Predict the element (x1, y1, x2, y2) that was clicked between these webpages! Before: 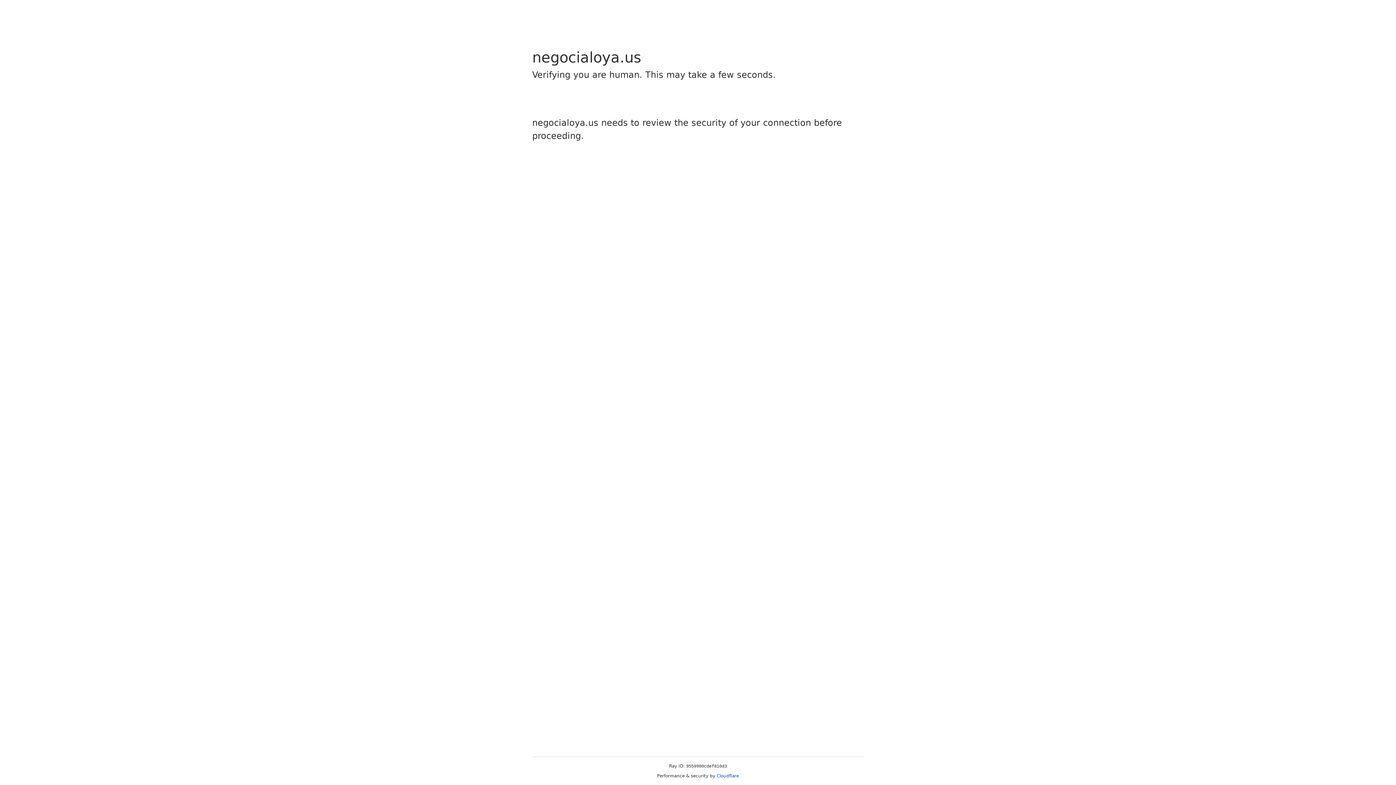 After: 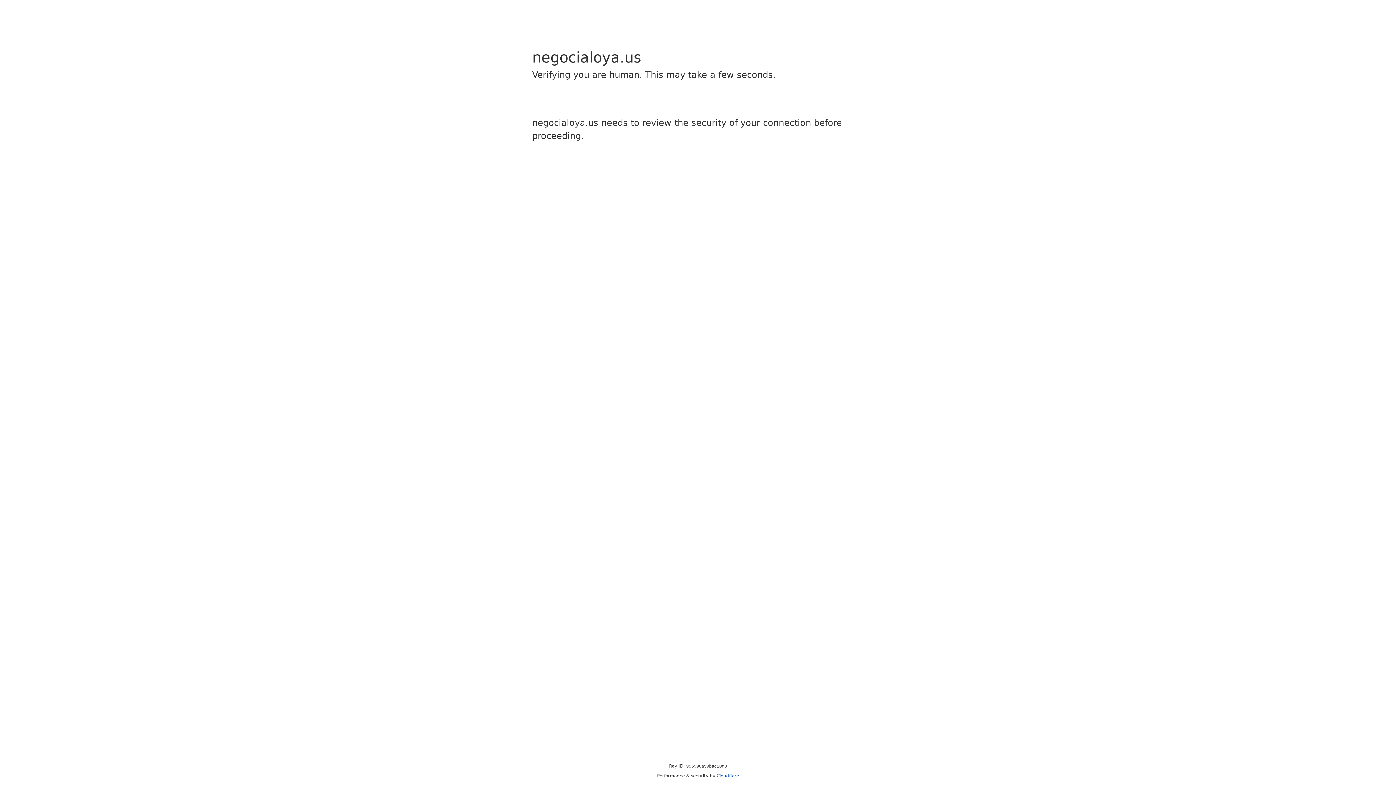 Action: label: Cloudflare bbox: (716, 773, 739, 778)